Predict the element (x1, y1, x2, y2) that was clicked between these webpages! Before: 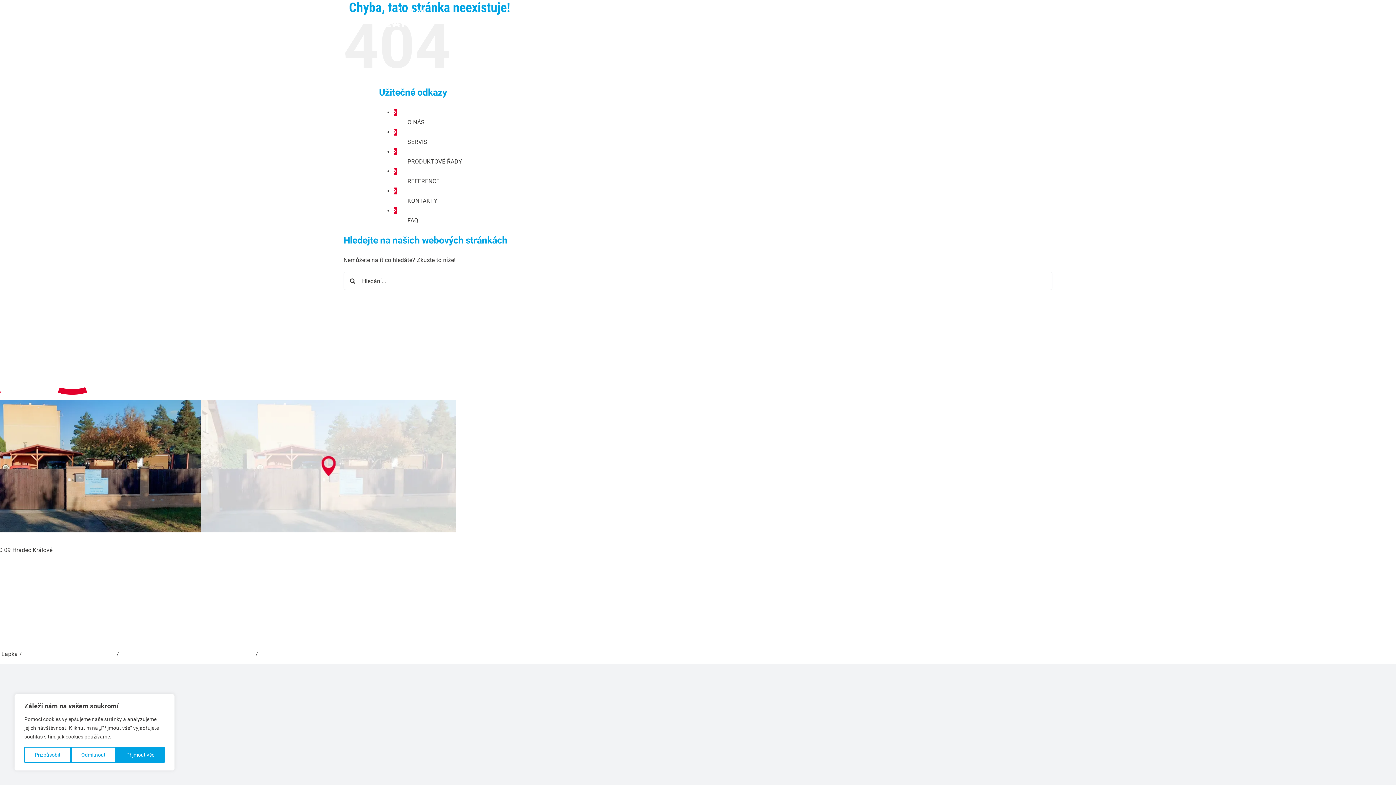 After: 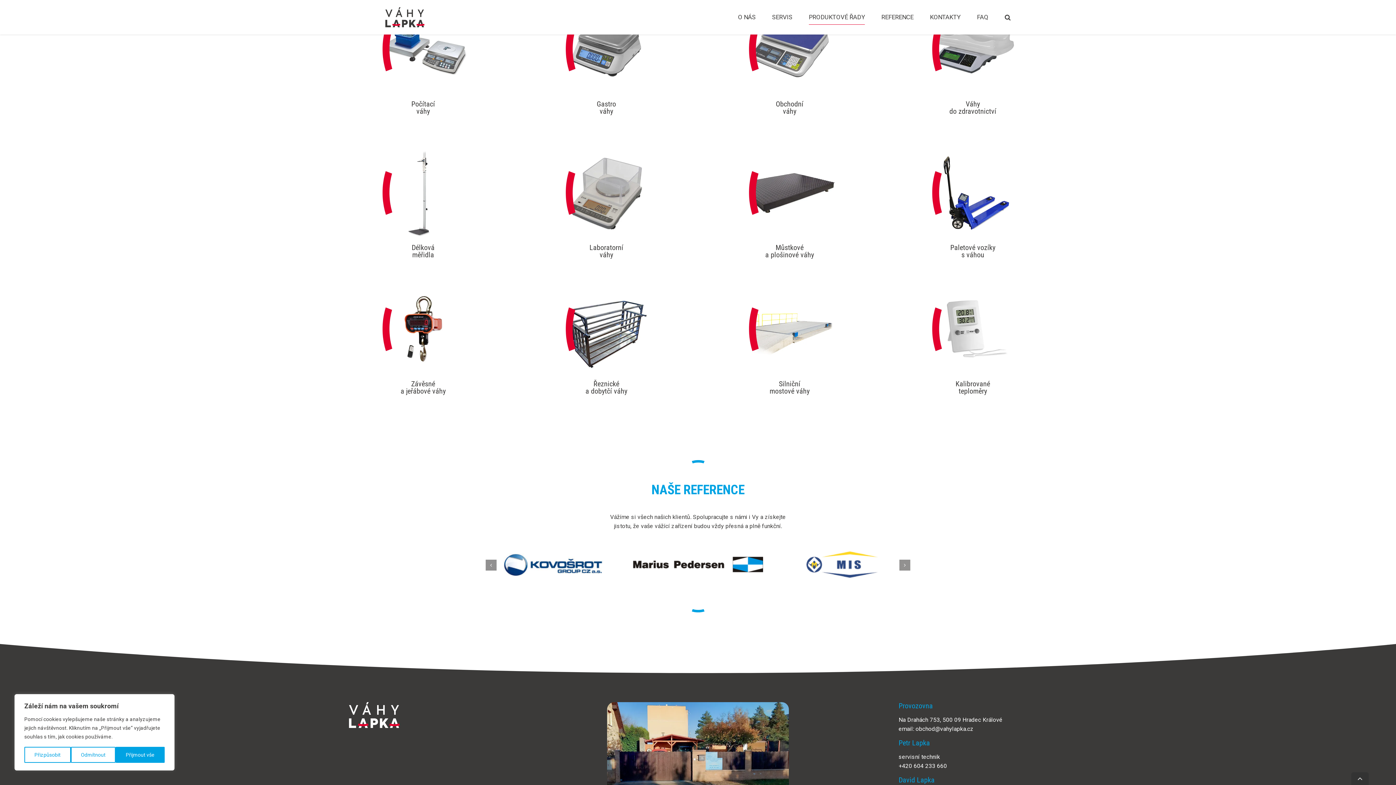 Action: label: PRODUKTOVÉ ŘADY bbox: (407, 158, 462, 165)